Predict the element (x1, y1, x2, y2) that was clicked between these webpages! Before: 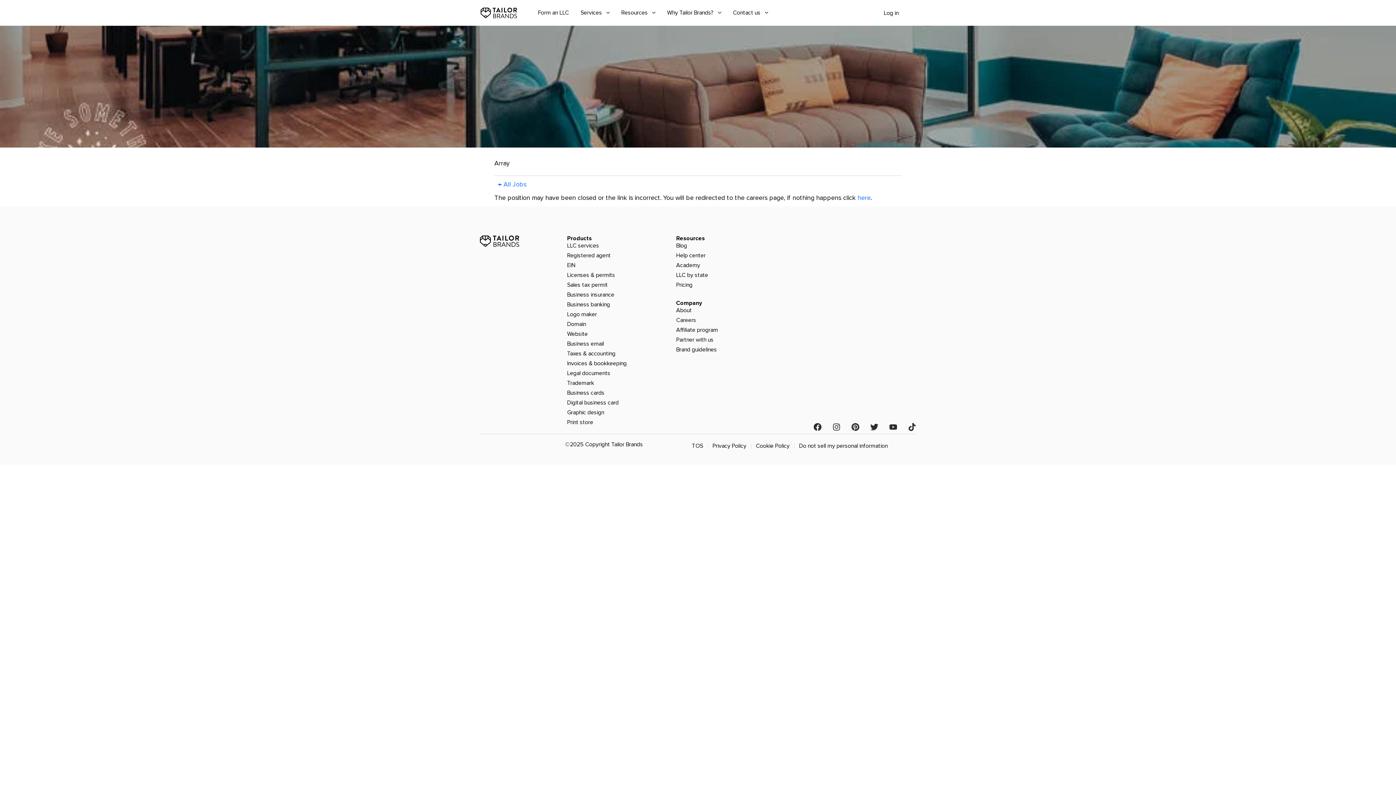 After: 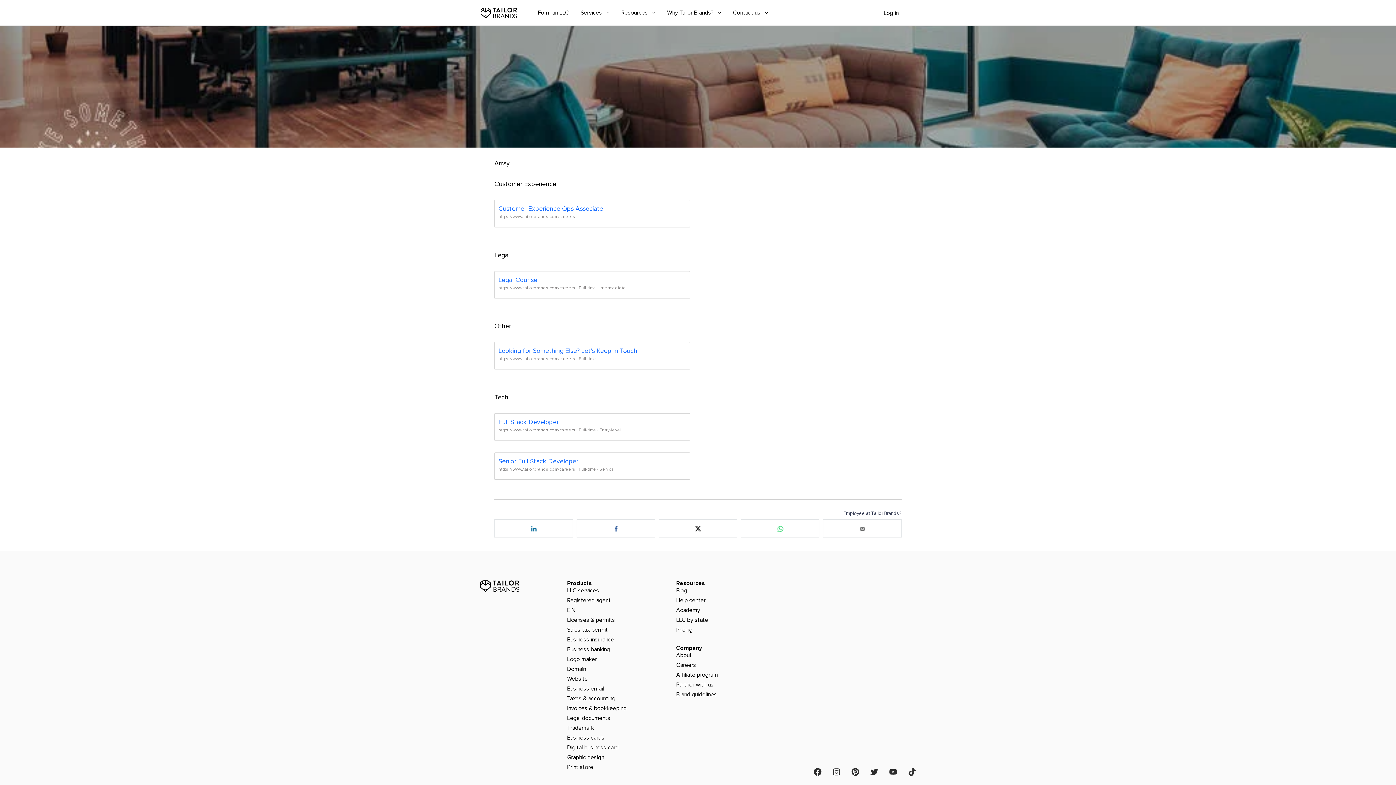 Action: bbox: (857, 193, 870, 201) label: here